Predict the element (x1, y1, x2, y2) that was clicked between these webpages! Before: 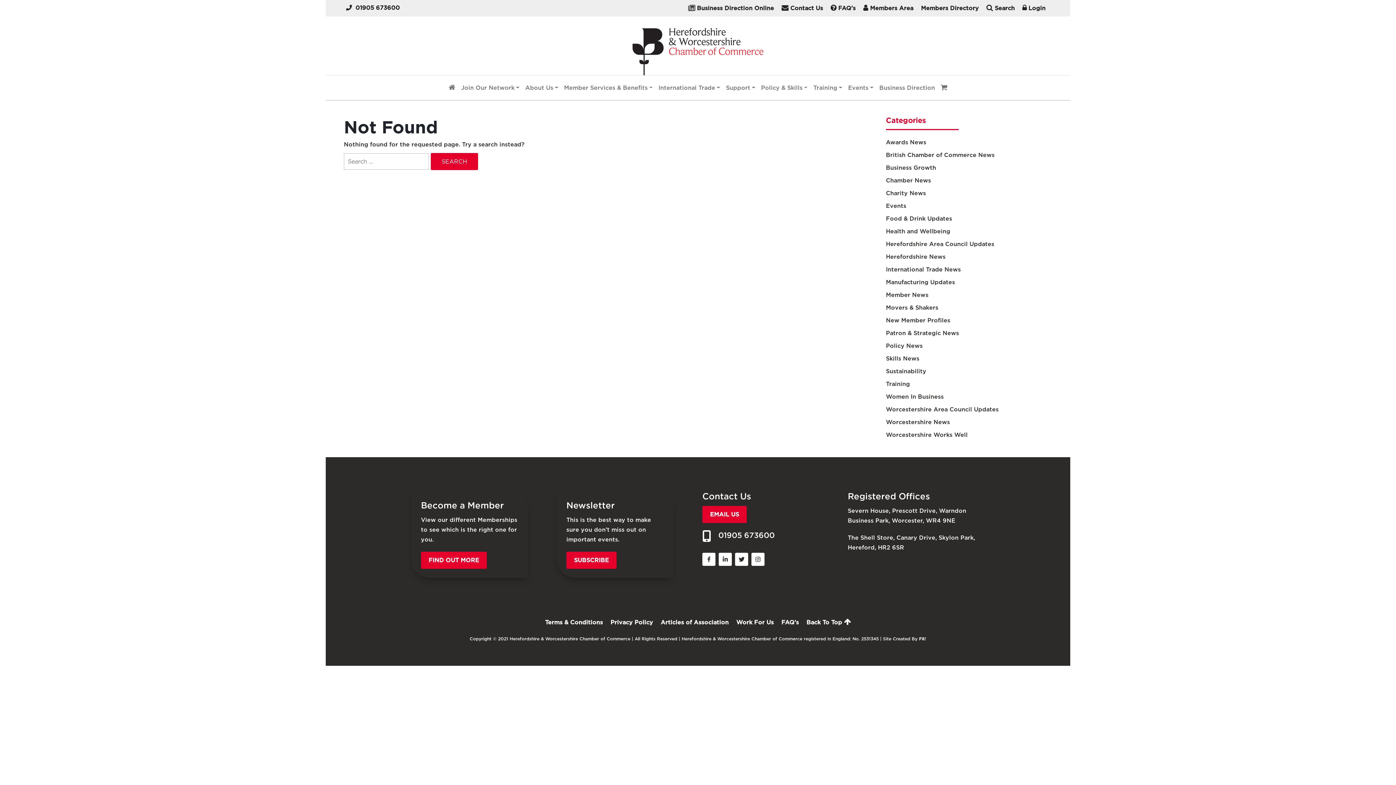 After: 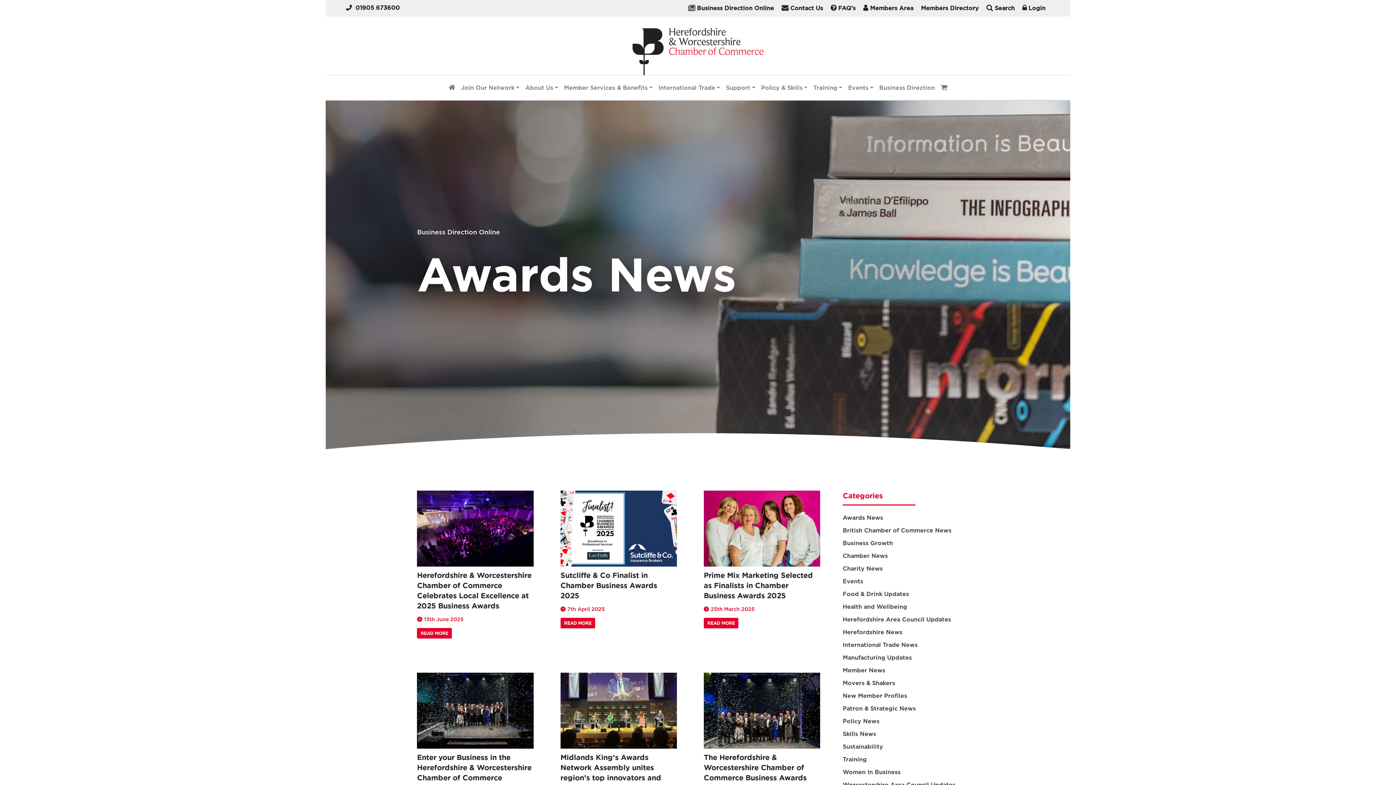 Action: label: Awards News bbox: (886, 137, 1035, 147)